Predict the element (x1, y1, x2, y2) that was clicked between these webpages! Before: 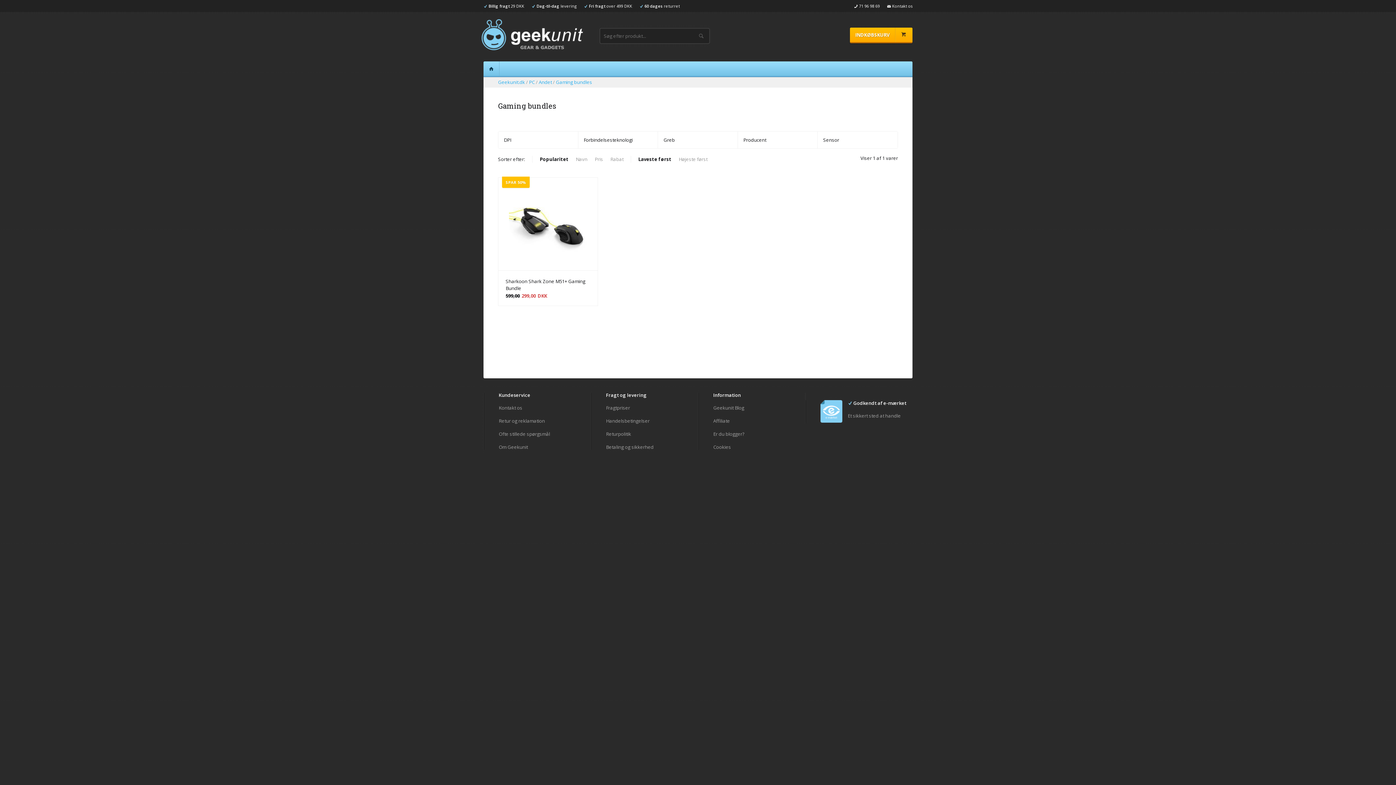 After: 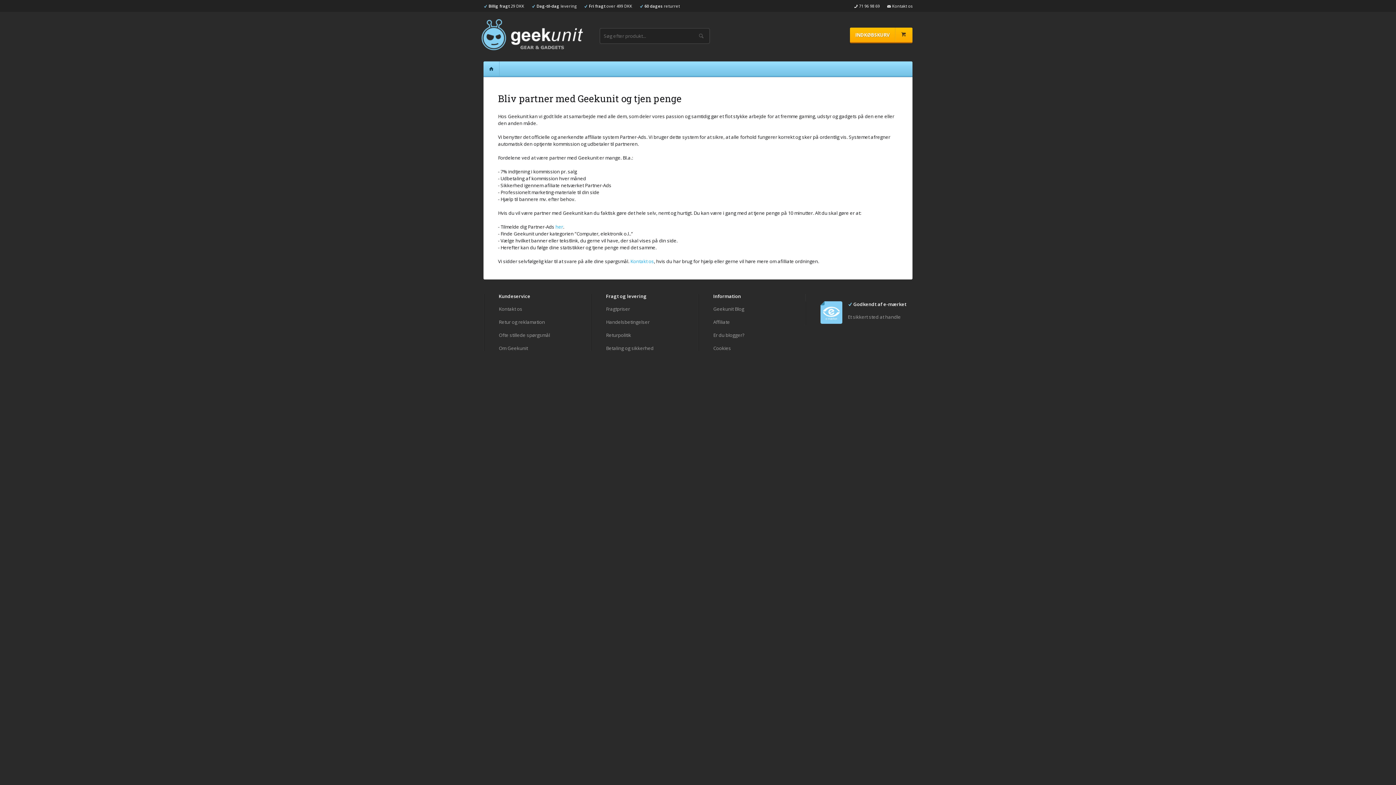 Action: label: Affiliate bbox: (713, 414, 805, 427)